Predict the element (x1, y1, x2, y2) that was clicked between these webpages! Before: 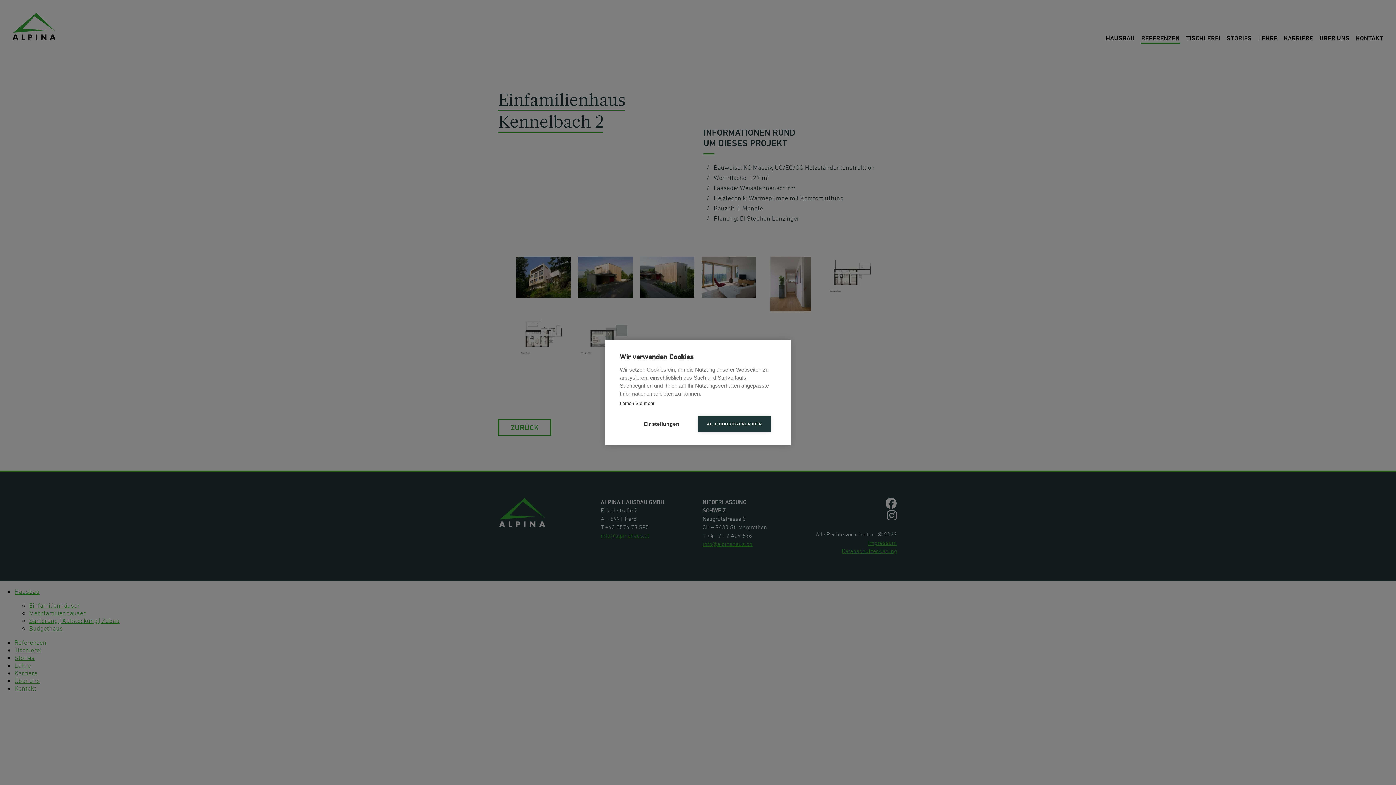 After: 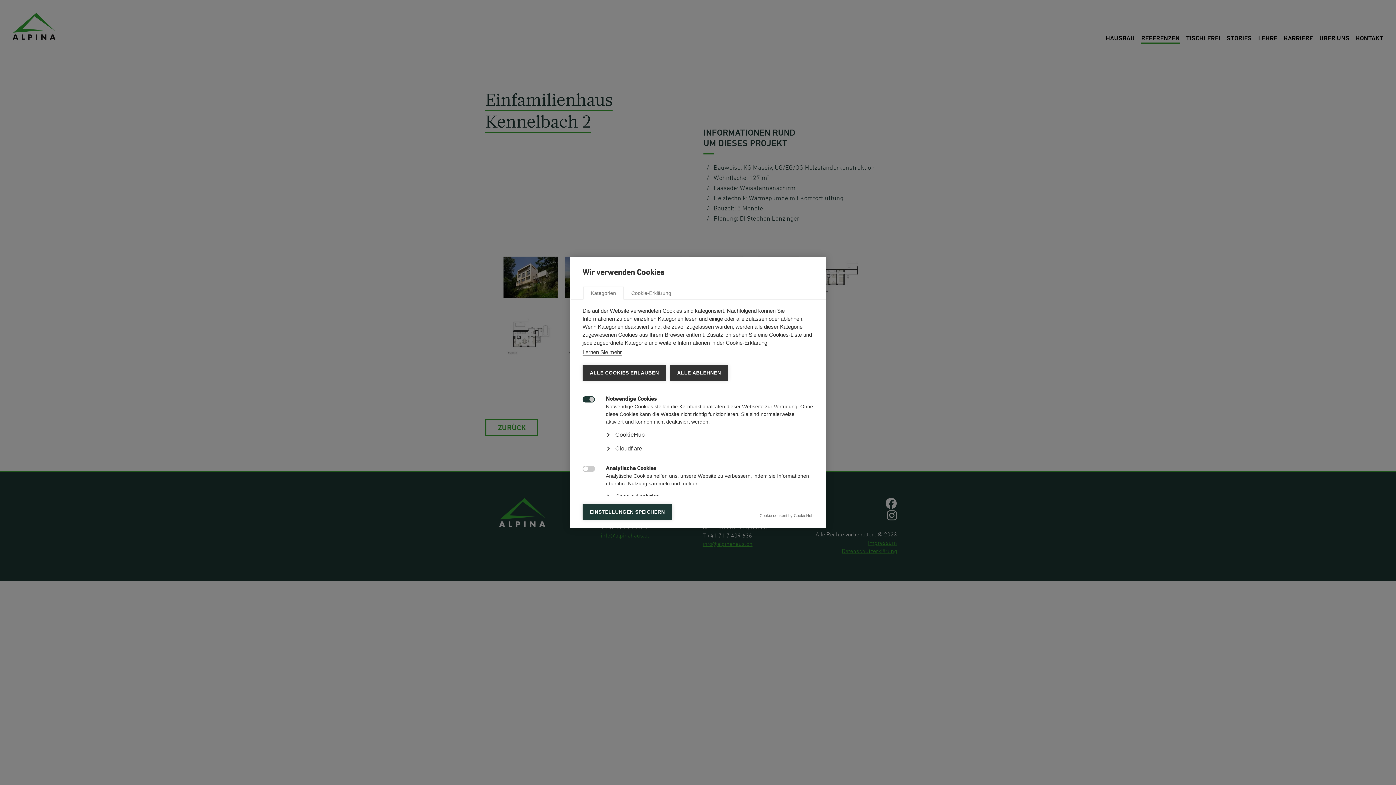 Action: bbox: (625, 416, 698, 432) label: Einstellungen